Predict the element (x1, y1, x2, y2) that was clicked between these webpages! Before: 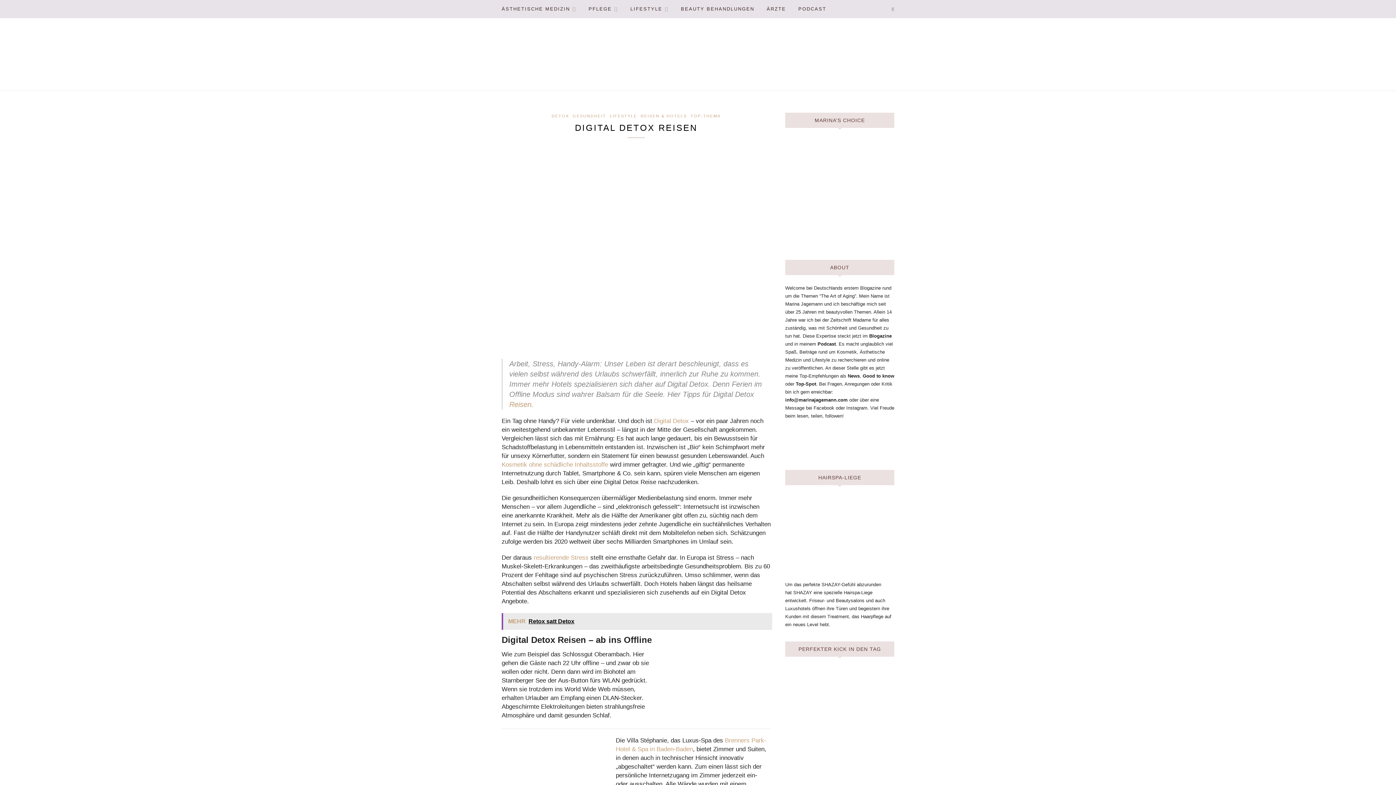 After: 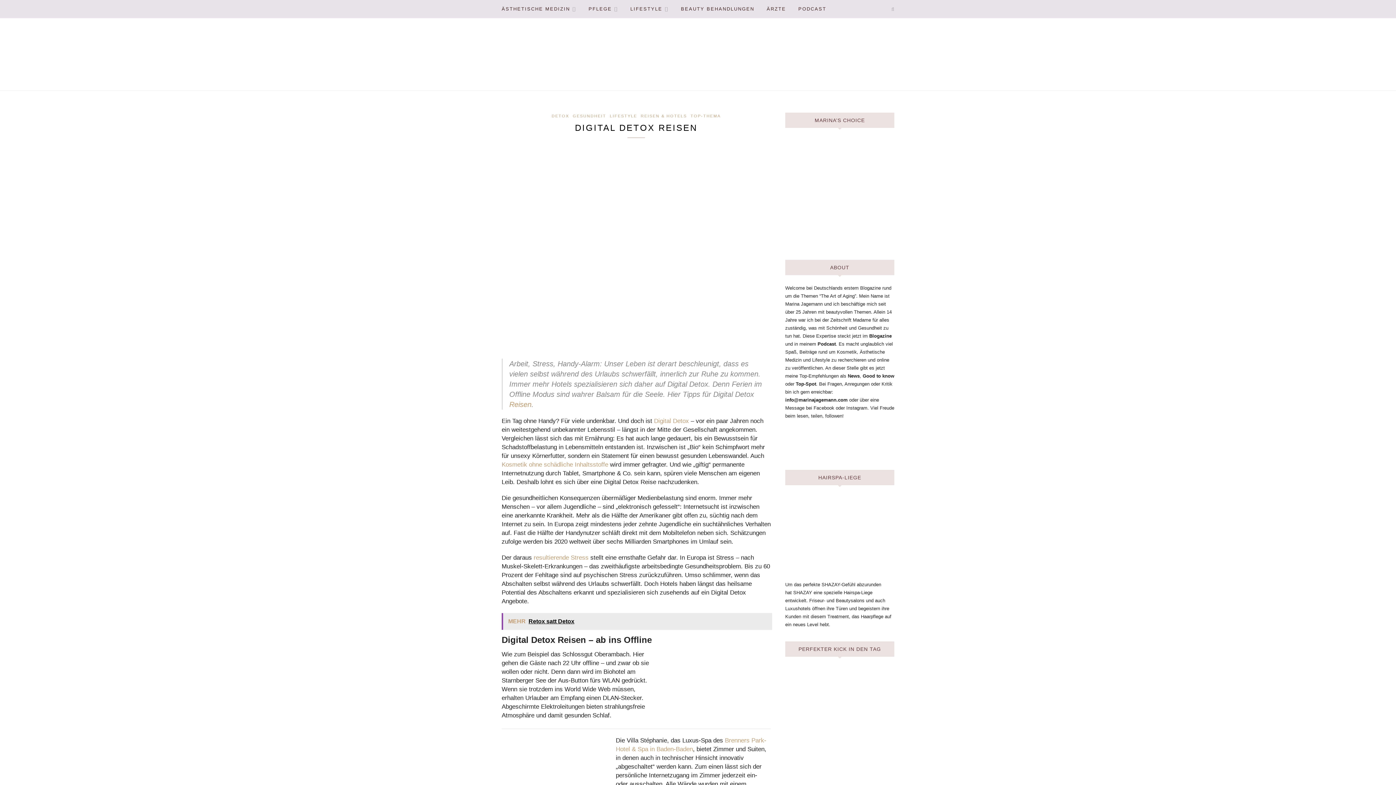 Action: bbox: (891, 6, 894, 12)